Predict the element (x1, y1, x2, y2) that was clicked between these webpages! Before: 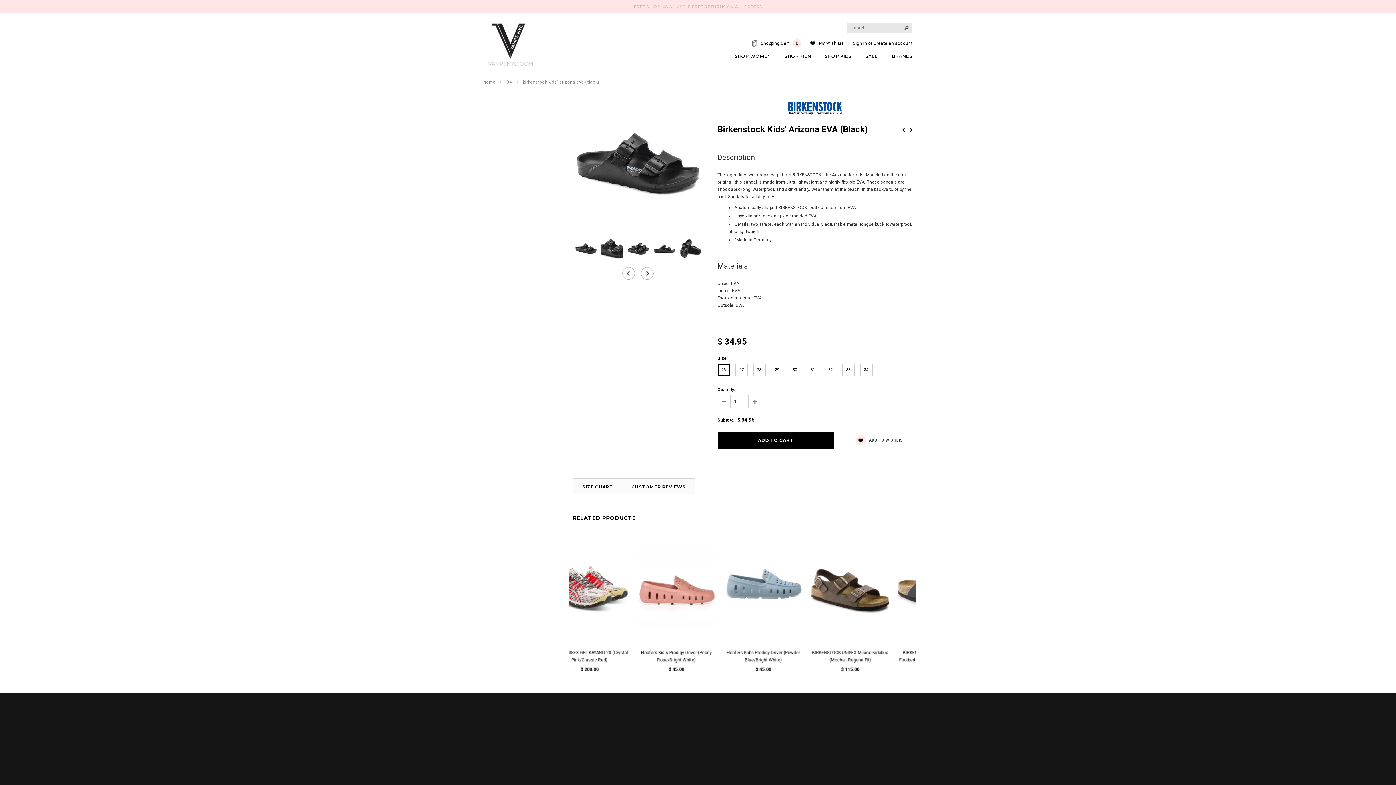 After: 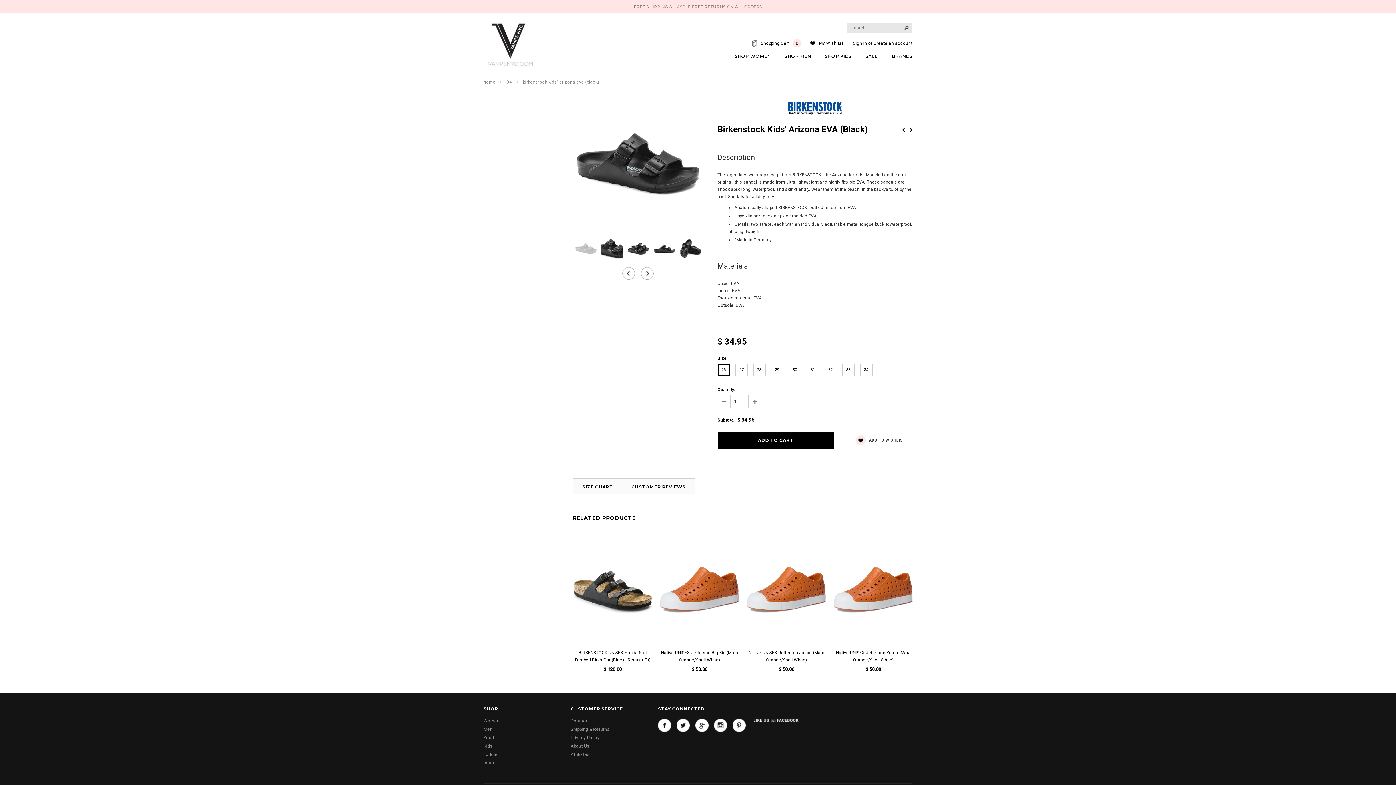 Action: bbox: (574, 237, 597, 259)